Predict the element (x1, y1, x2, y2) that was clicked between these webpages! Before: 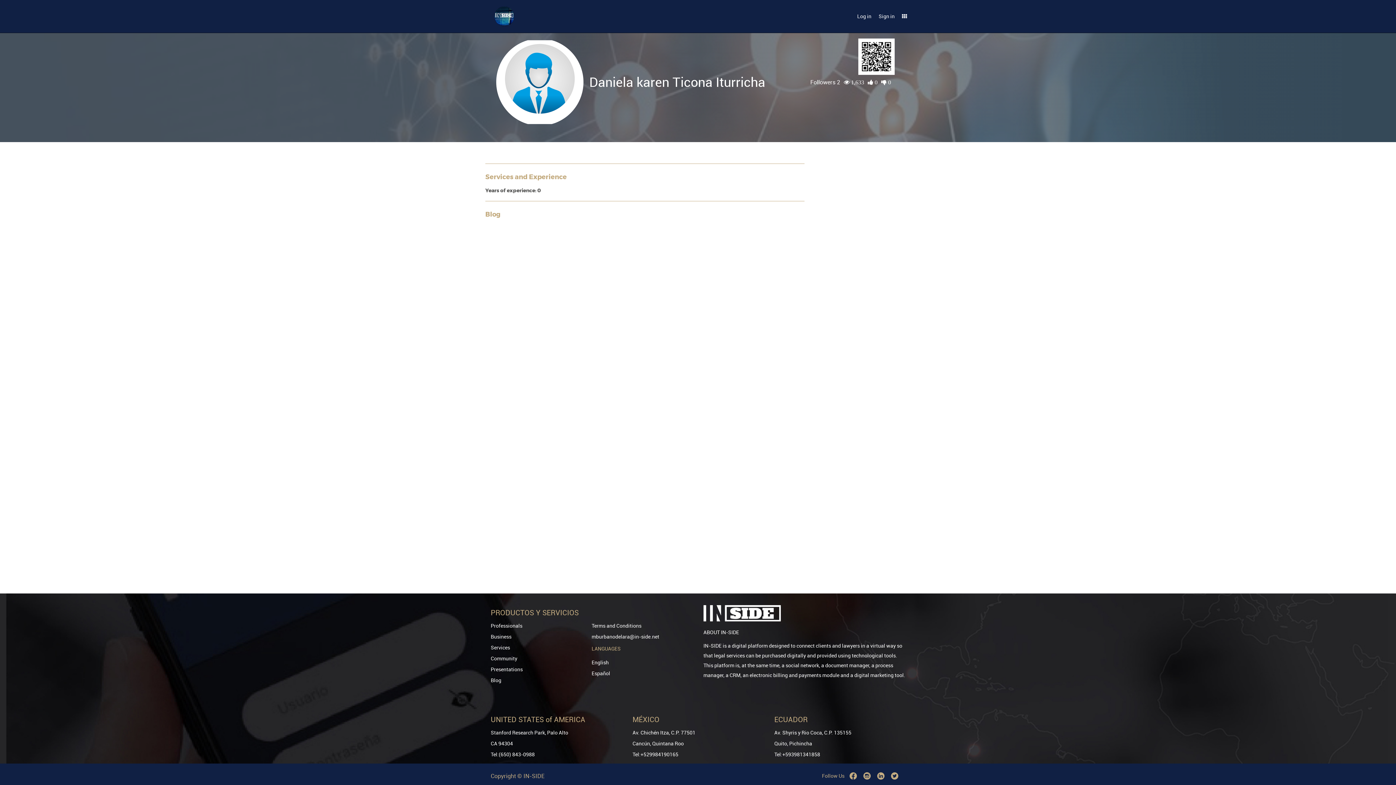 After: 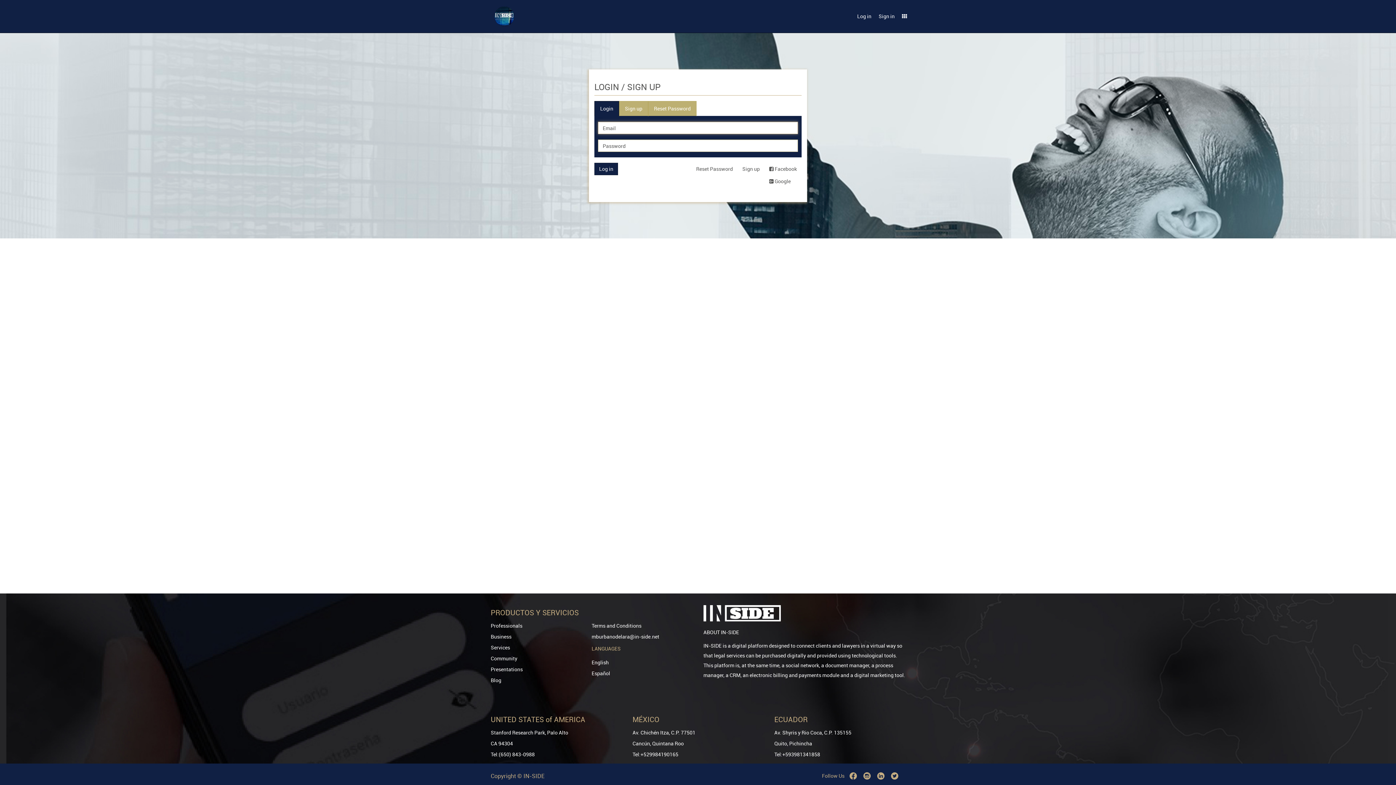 Action: bbox: (810, 78, 840, 86) label: Followers 2